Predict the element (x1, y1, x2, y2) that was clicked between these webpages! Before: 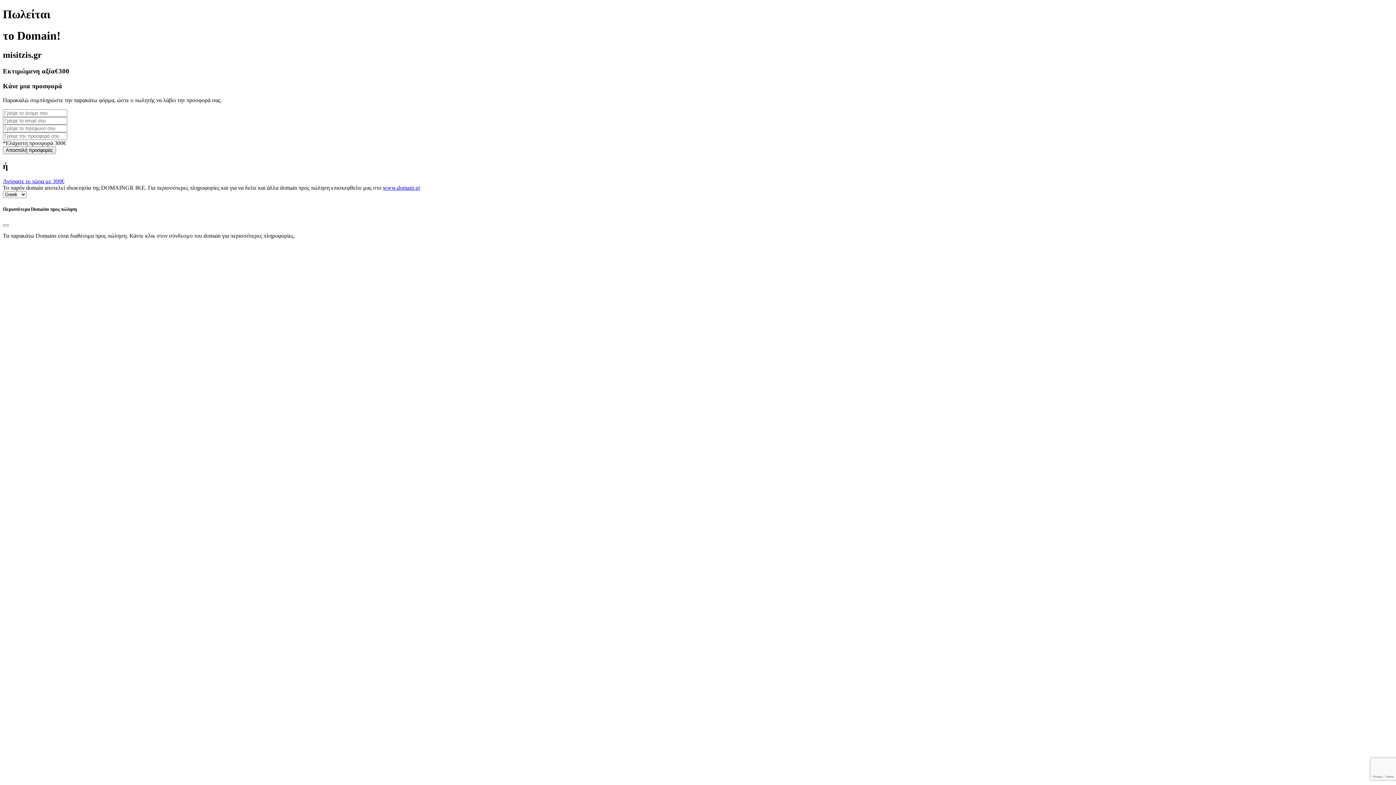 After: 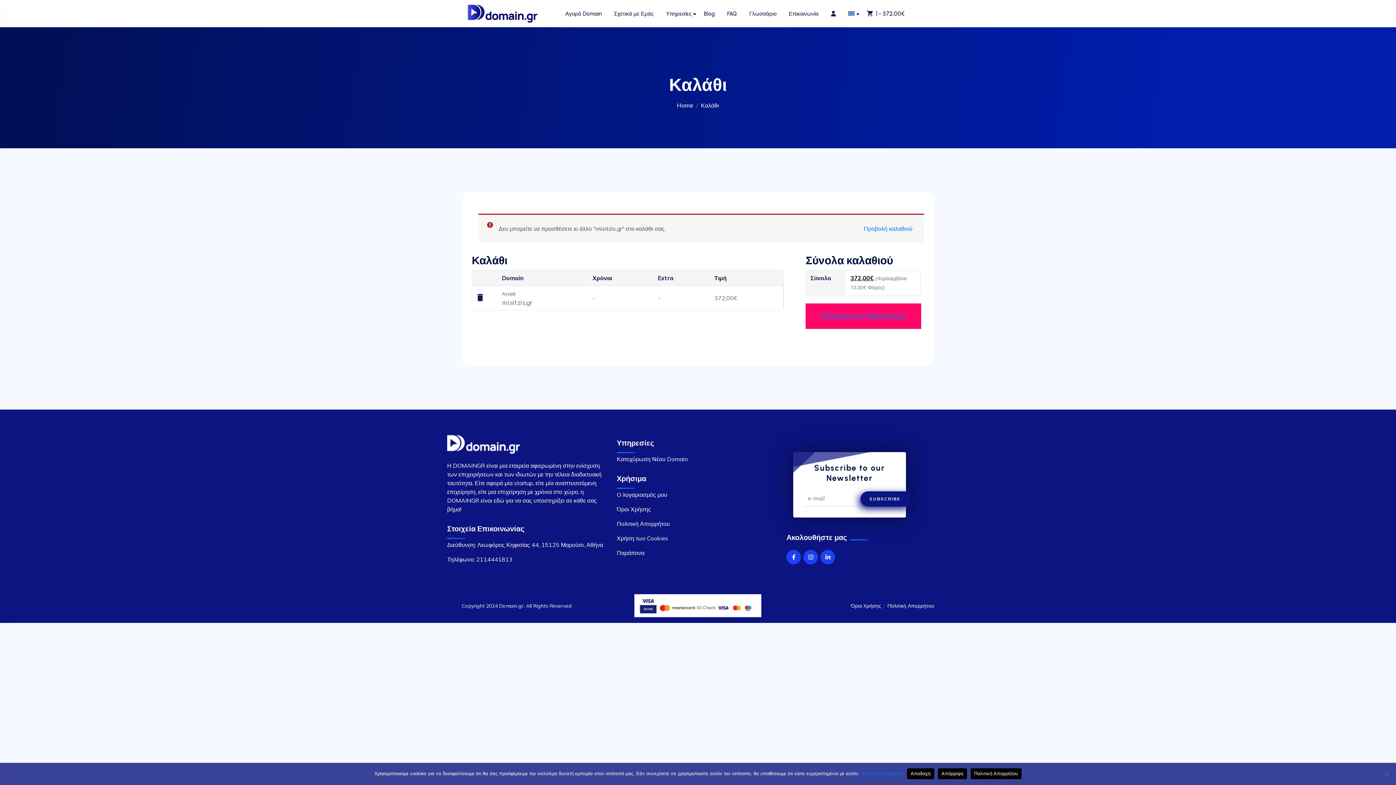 Action: bbox: (2, 178, 64, 184) label: Αγόρασε το τώρα με 300€